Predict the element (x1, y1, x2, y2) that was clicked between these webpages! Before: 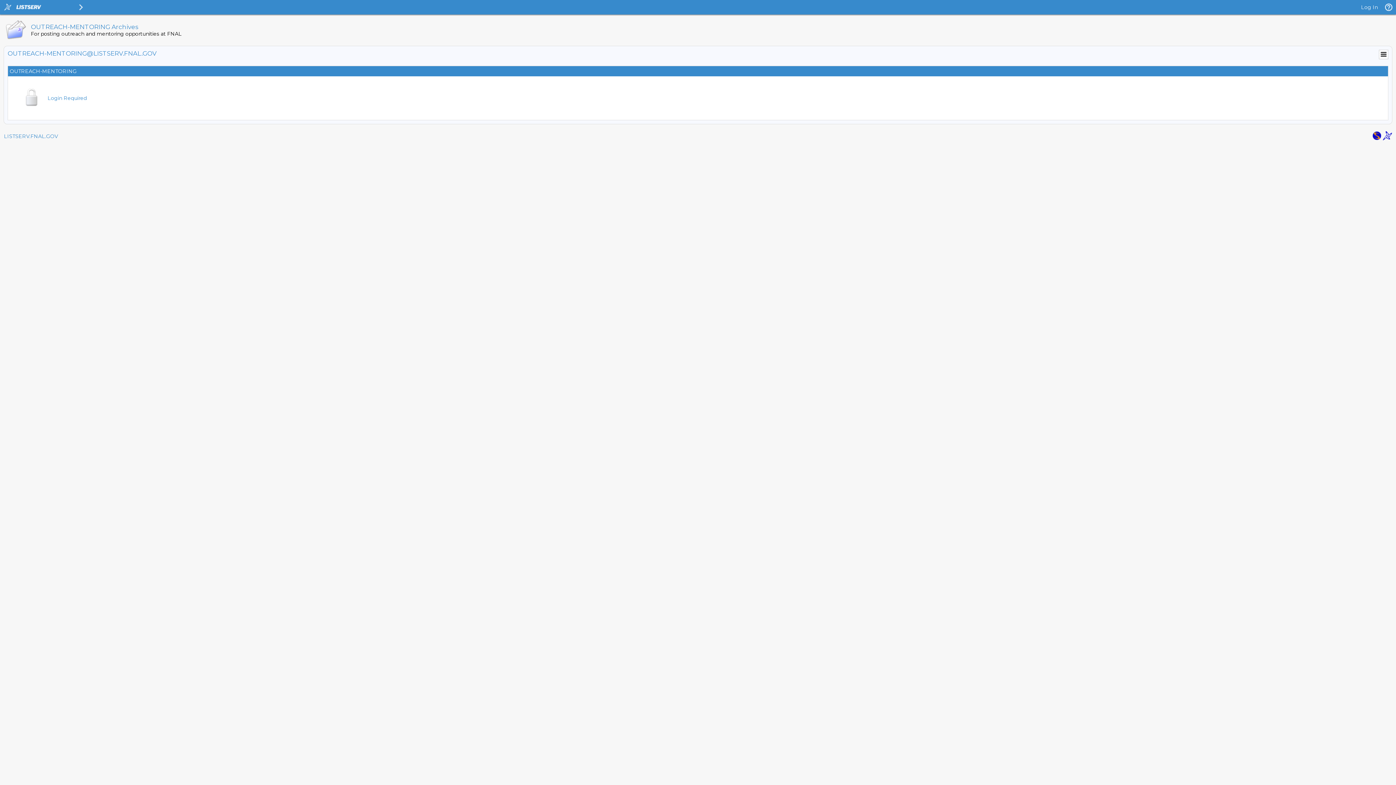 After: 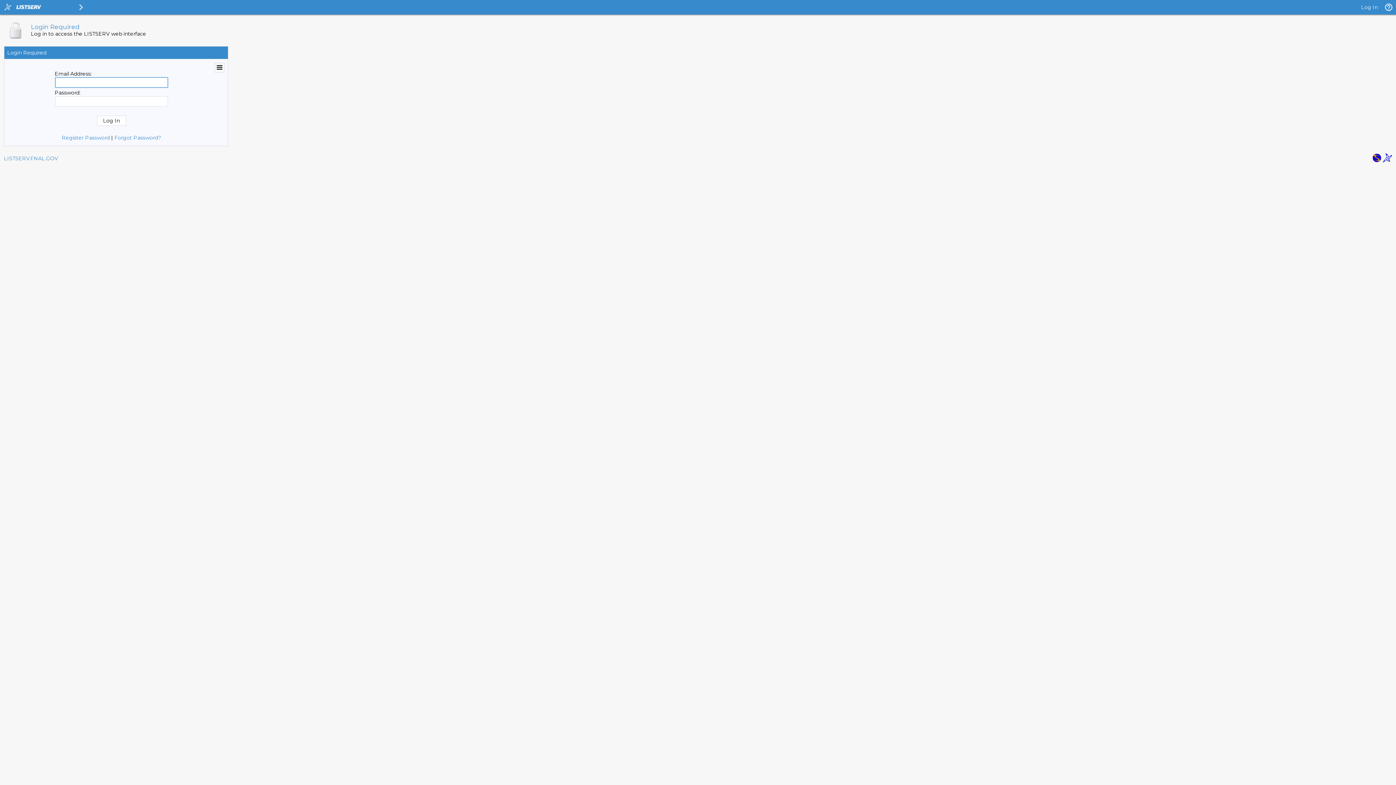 Action: bbox: (20, 104, 43, 110)